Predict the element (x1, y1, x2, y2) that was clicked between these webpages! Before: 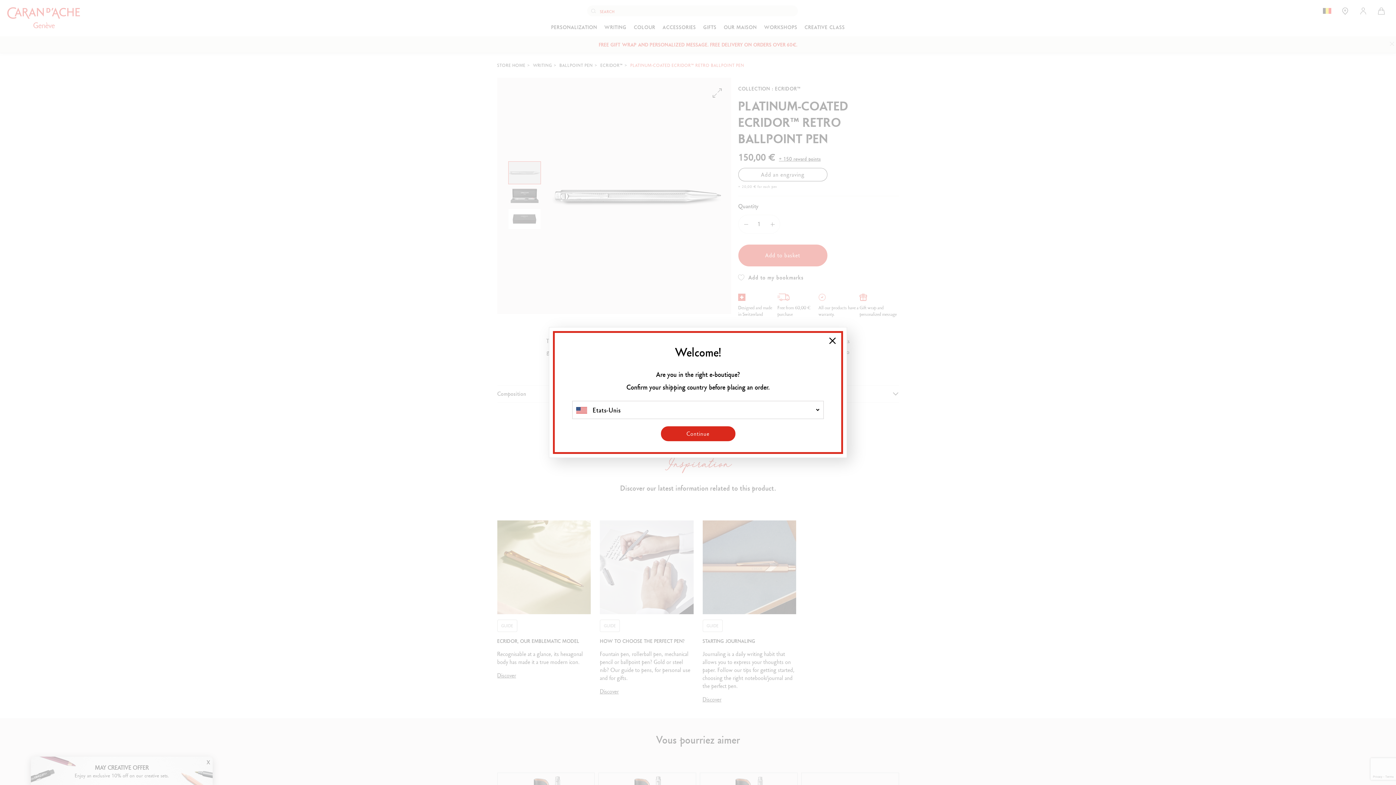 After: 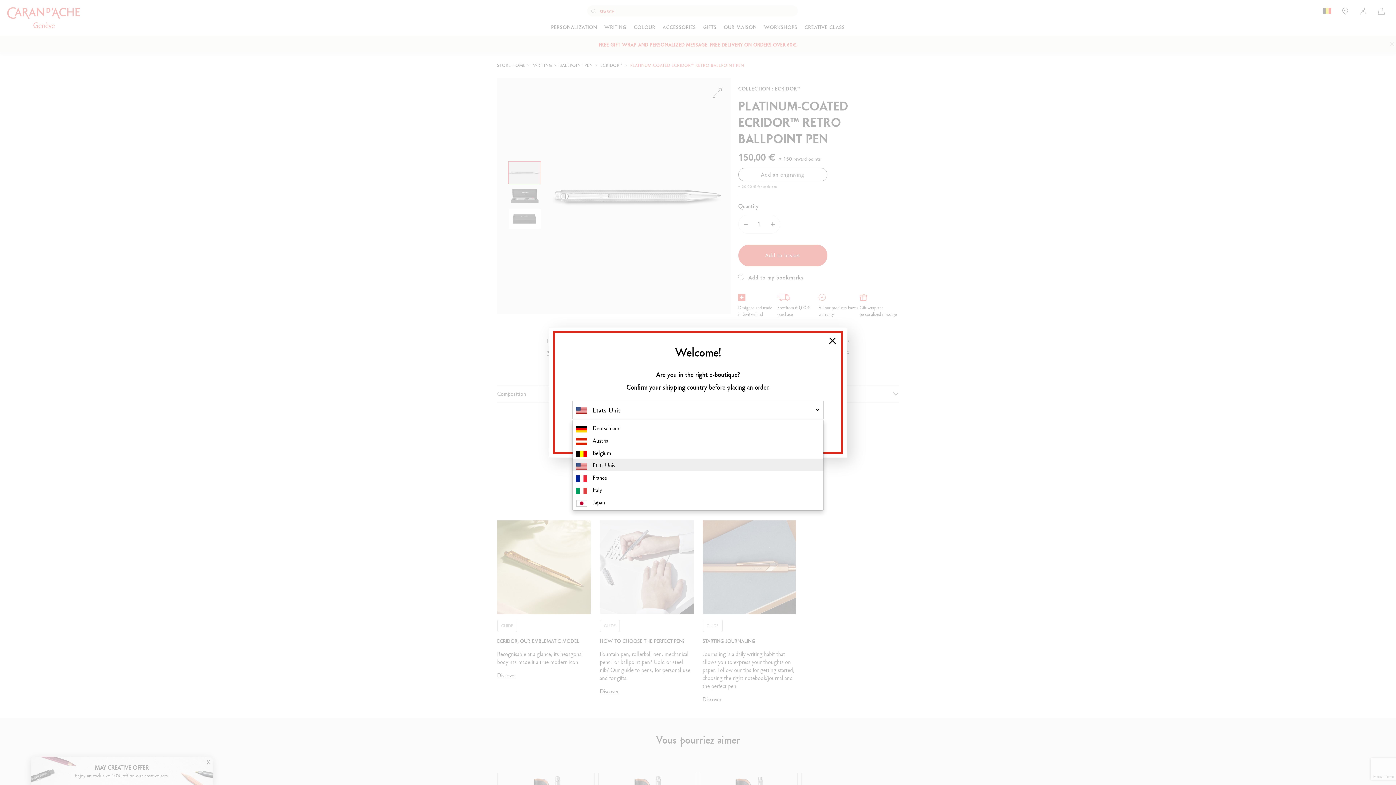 Action: bbox: (572, 401, 823, 419) label: Etats-Unis